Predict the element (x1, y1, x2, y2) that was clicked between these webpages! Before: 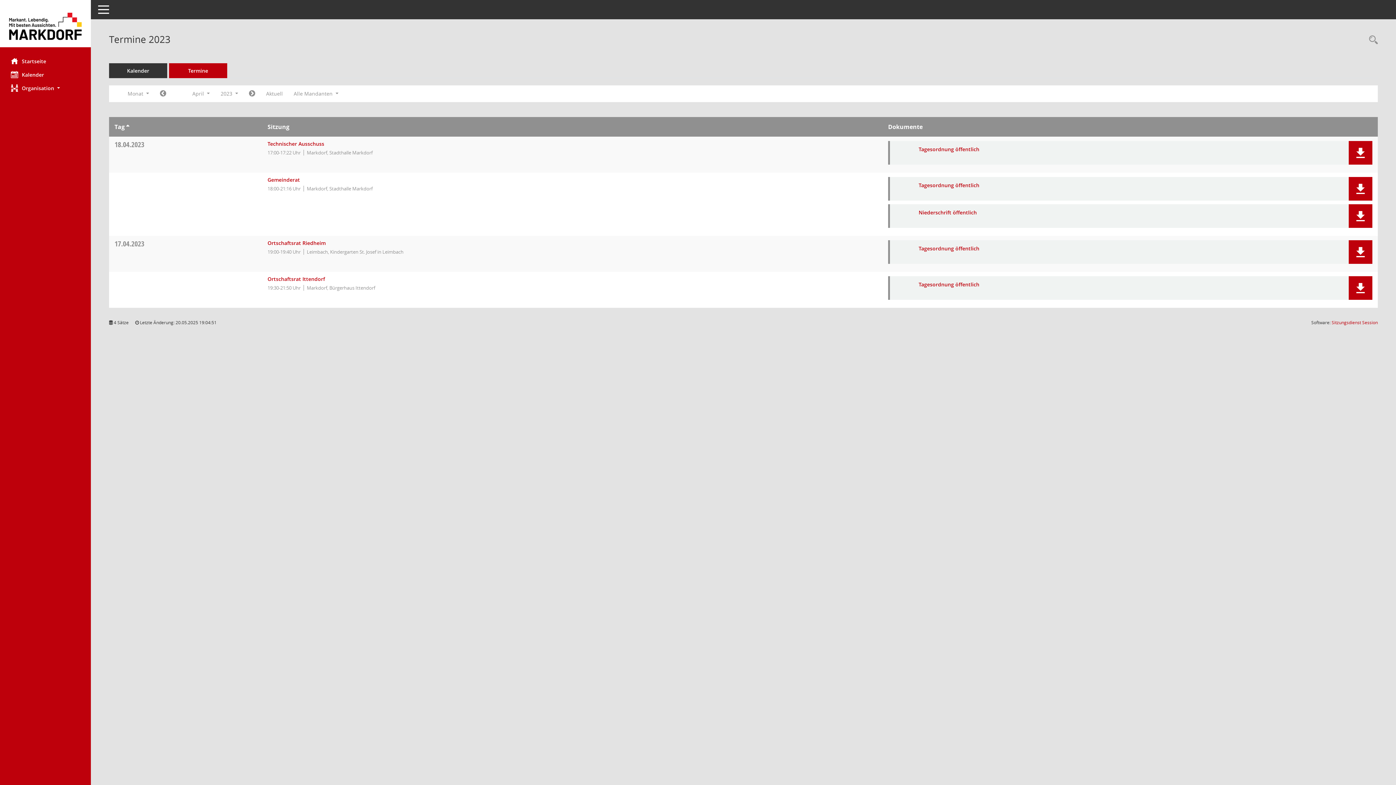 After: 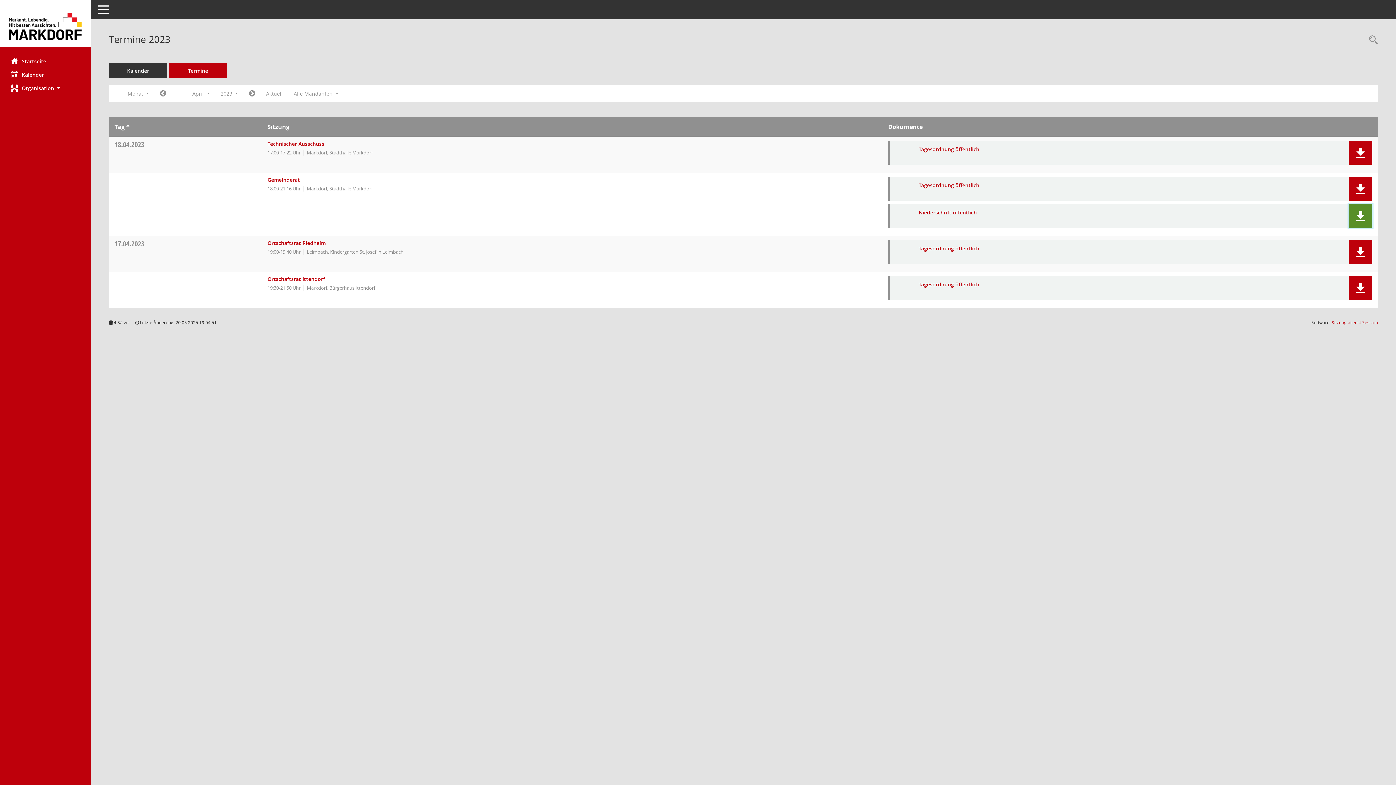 Action: bbox: (1349, 204, 1372, 228) label: Dokument Download Dateityp: pdf